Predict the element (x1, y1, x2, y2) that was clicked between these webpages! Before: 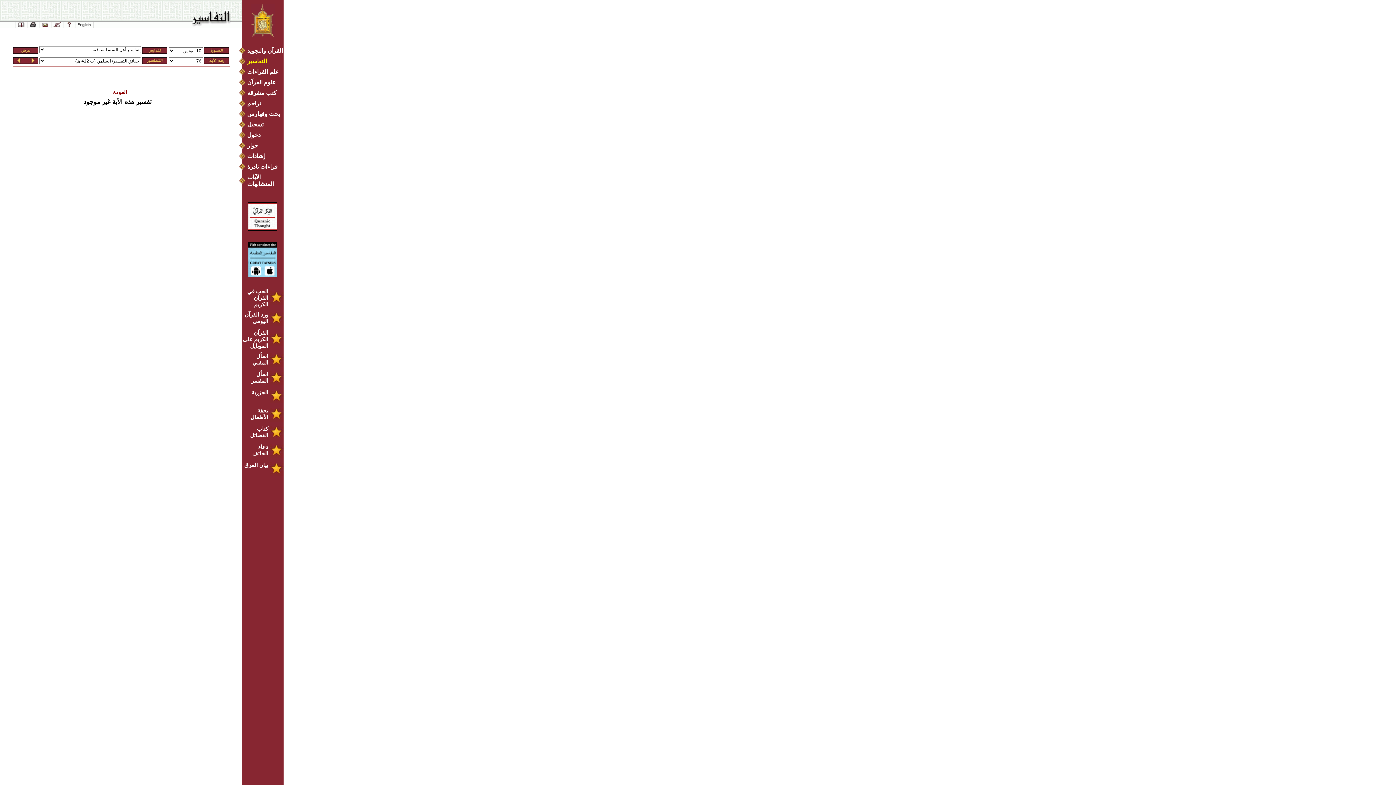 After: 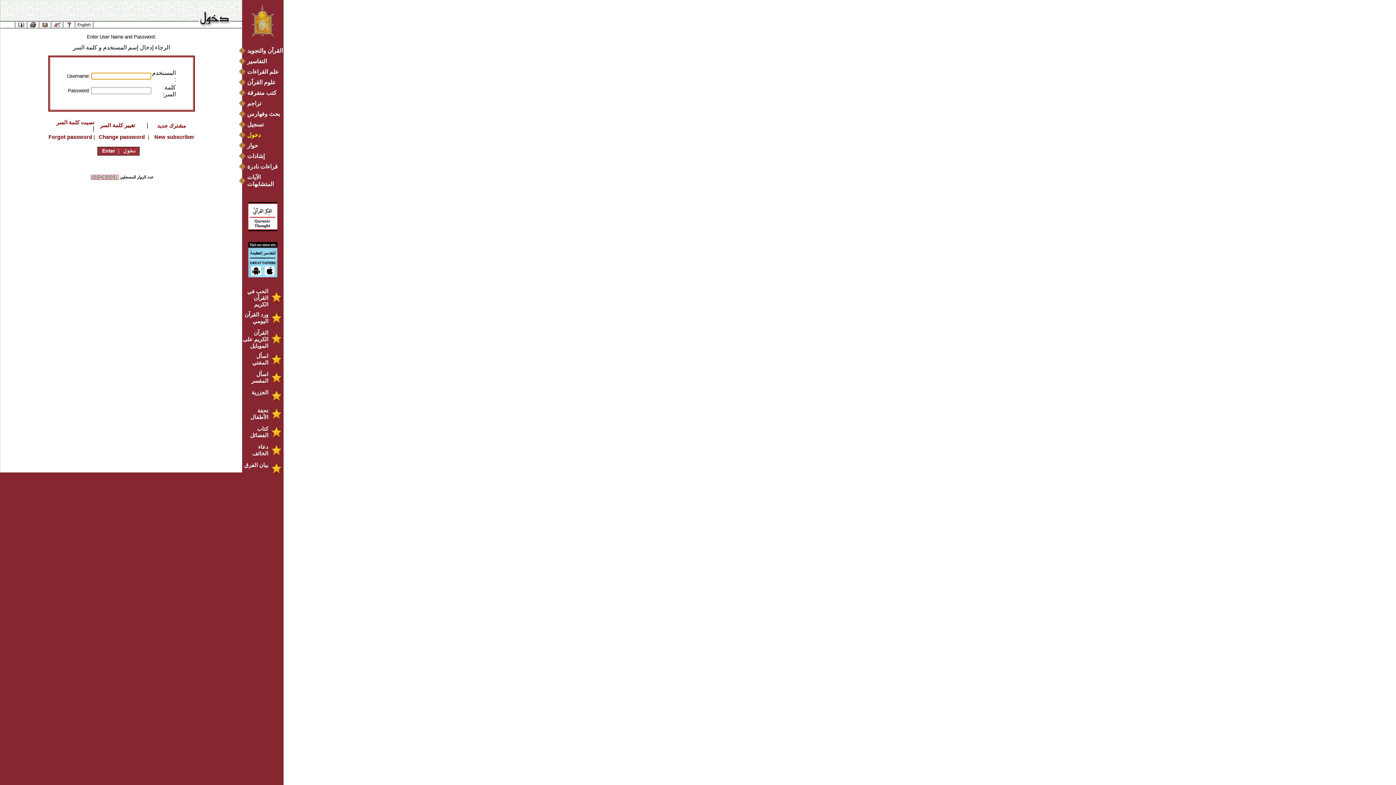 Action: label: دخول bbox: (239, 131, 283, 138)